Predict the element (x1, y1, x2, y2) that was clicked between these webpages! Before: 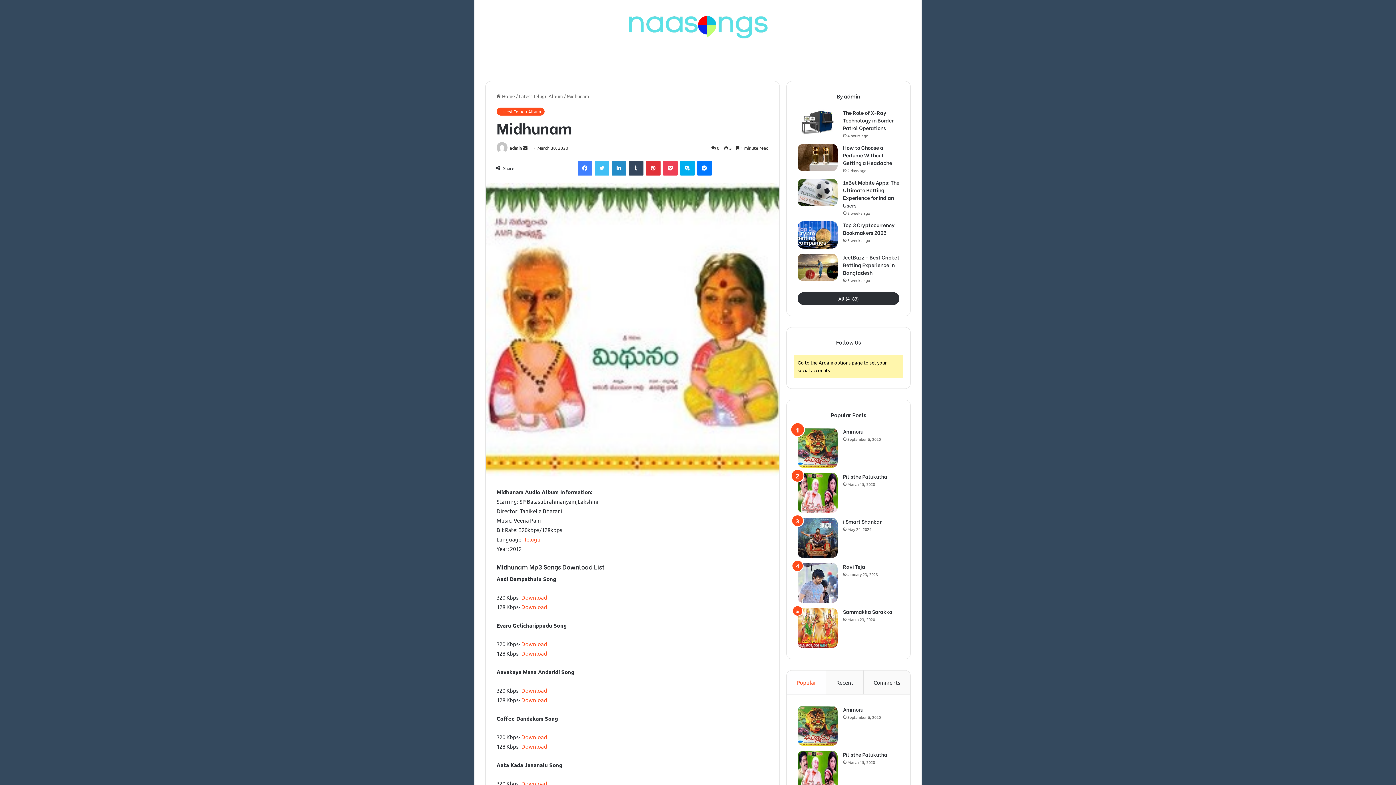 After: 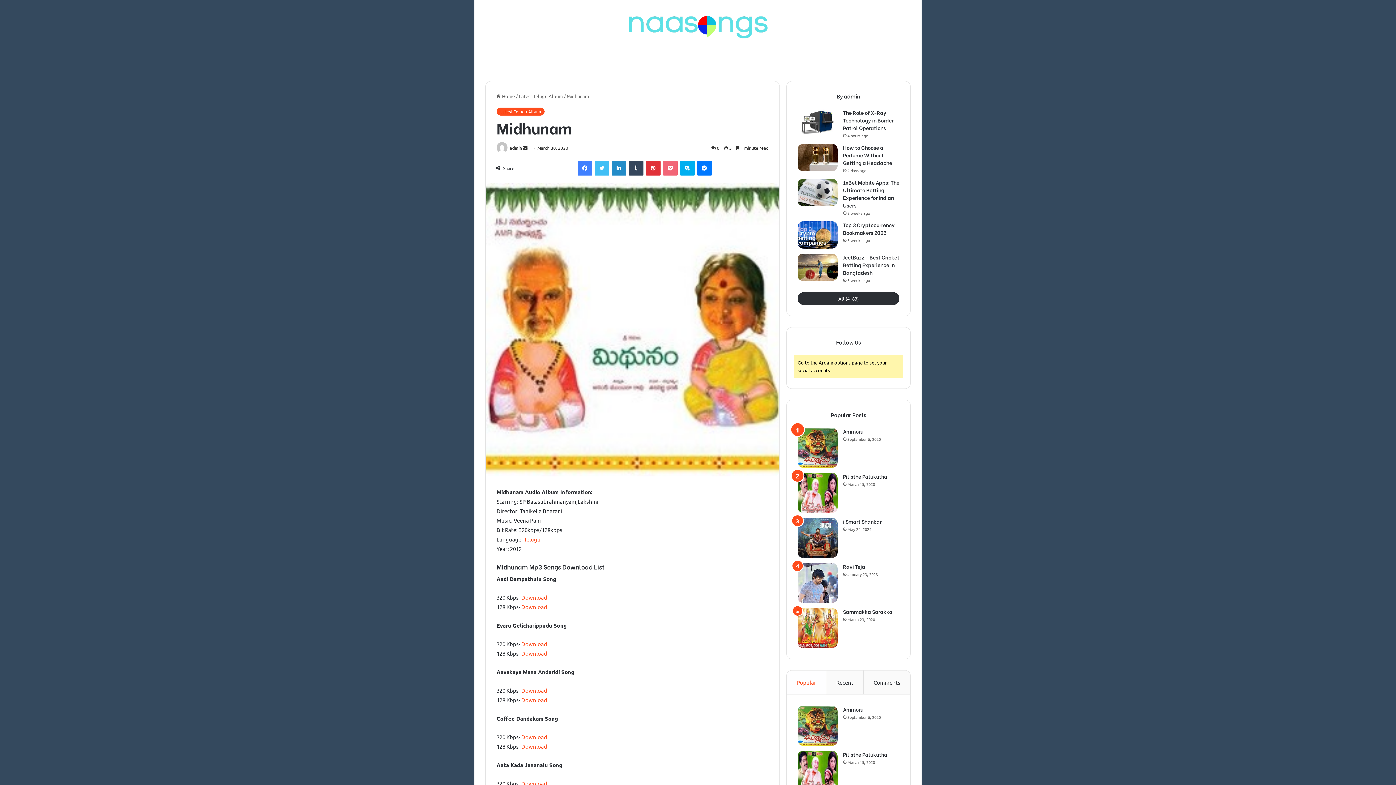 Action: label: Pocket bbox: (663, 161, 677, 175)